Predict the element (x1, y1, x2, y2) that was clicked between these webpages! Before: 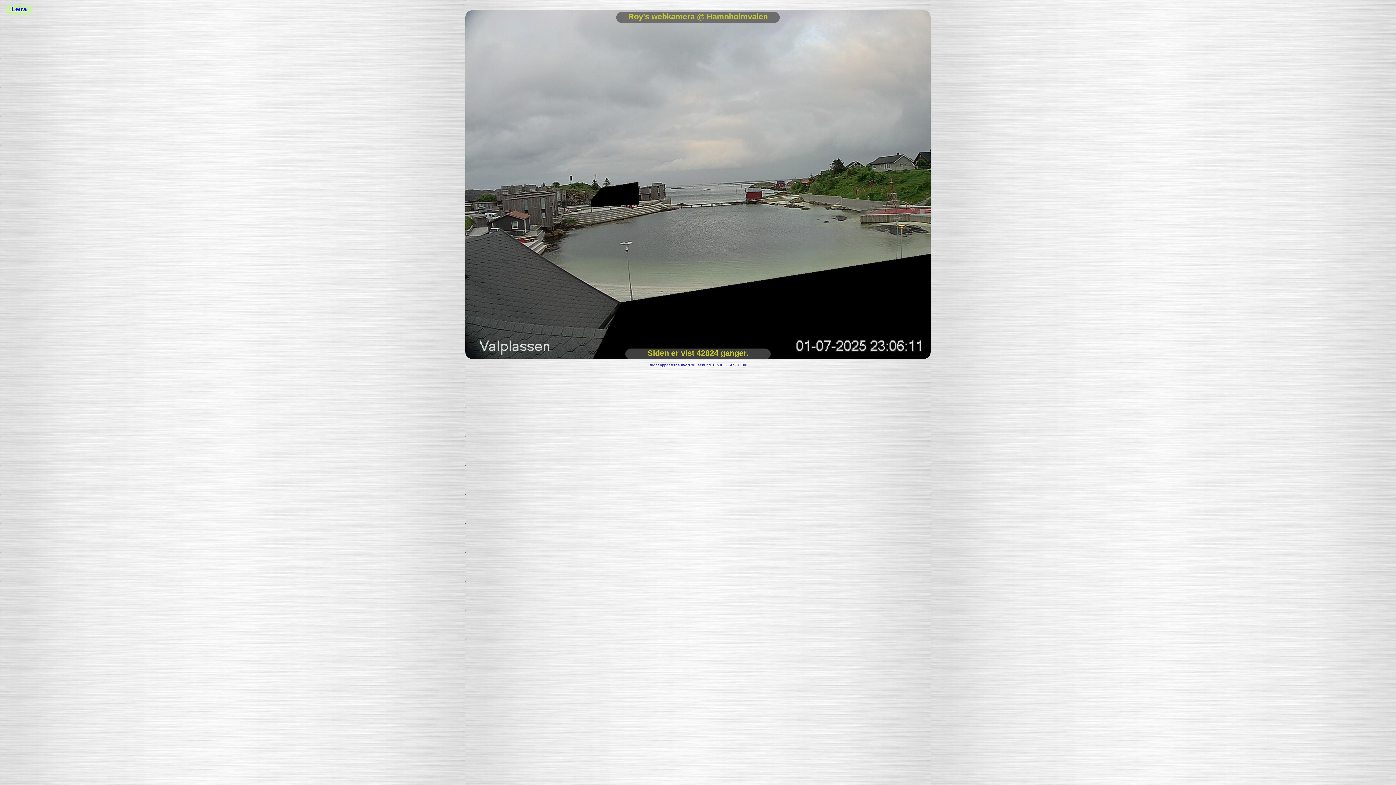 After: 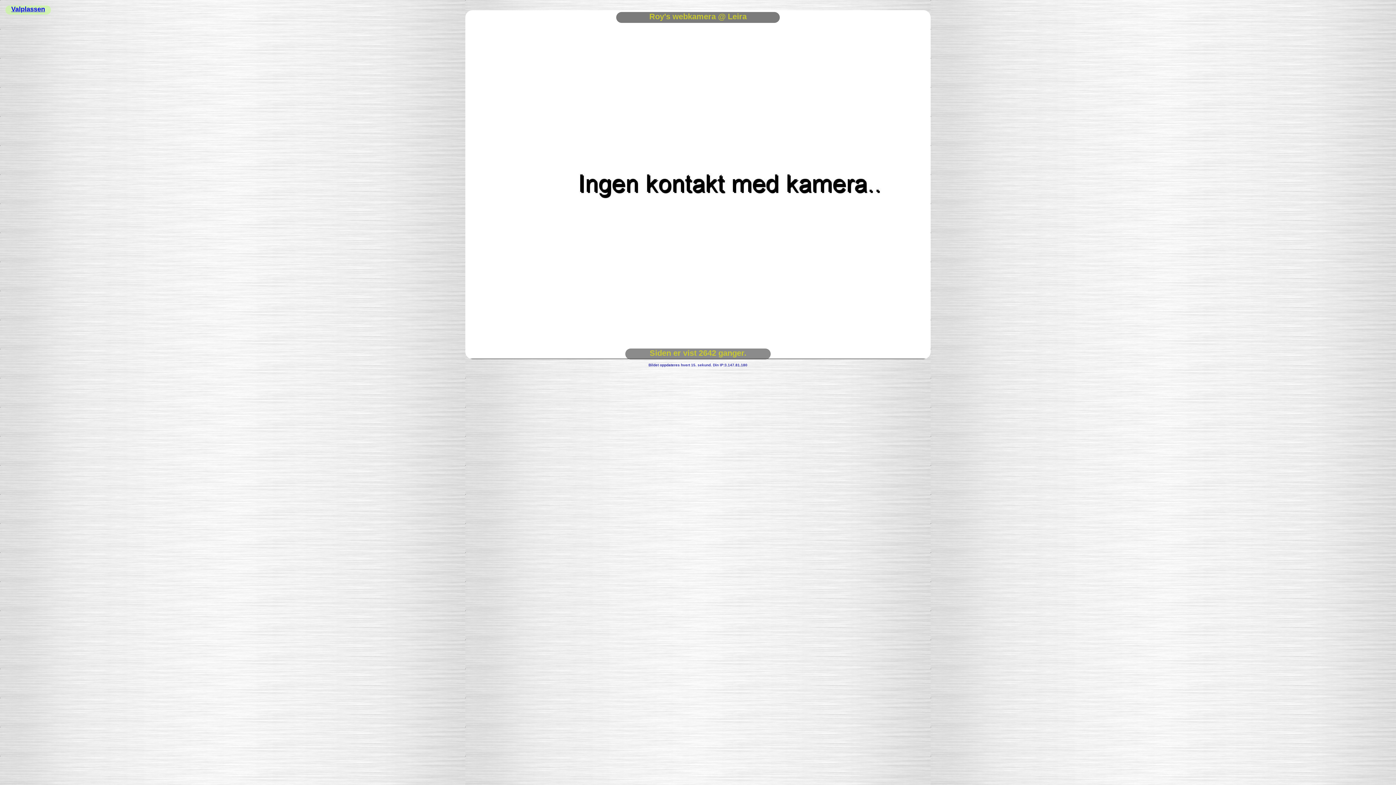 Action: label: Leira bbox: (11, 5, 26, 12)